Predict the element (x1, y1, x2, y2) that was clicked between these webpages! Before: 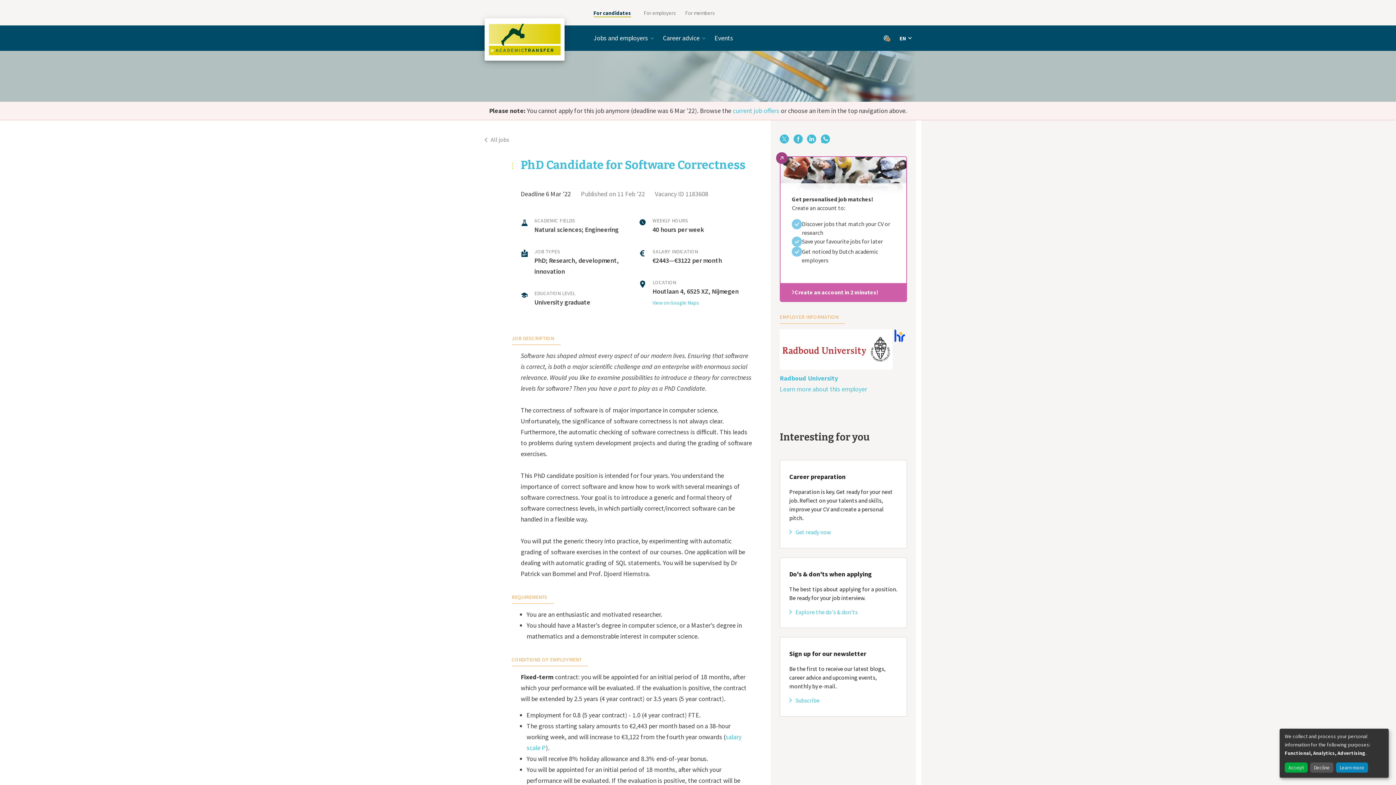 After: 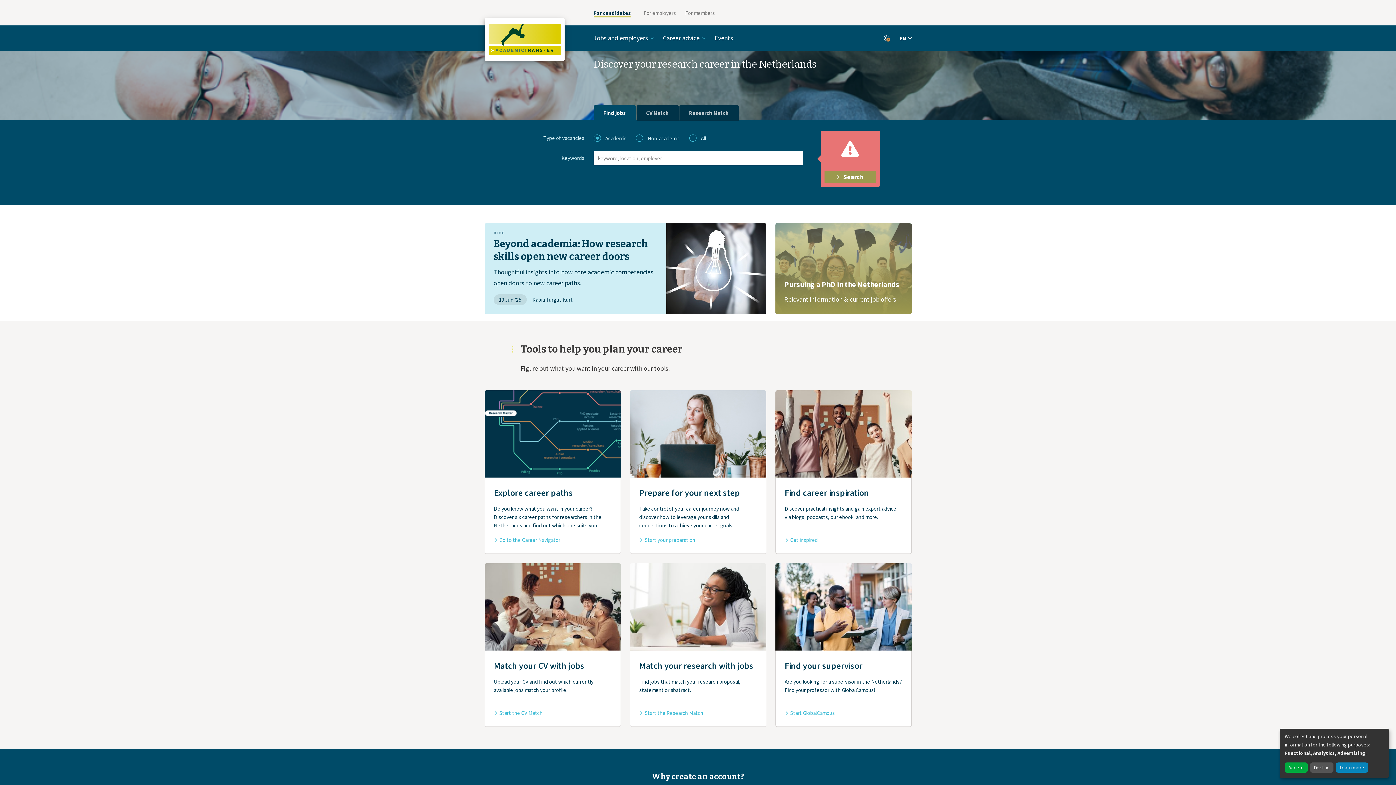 Action: label: AcademicTransfer bbox: (484, 18, 564, 61)